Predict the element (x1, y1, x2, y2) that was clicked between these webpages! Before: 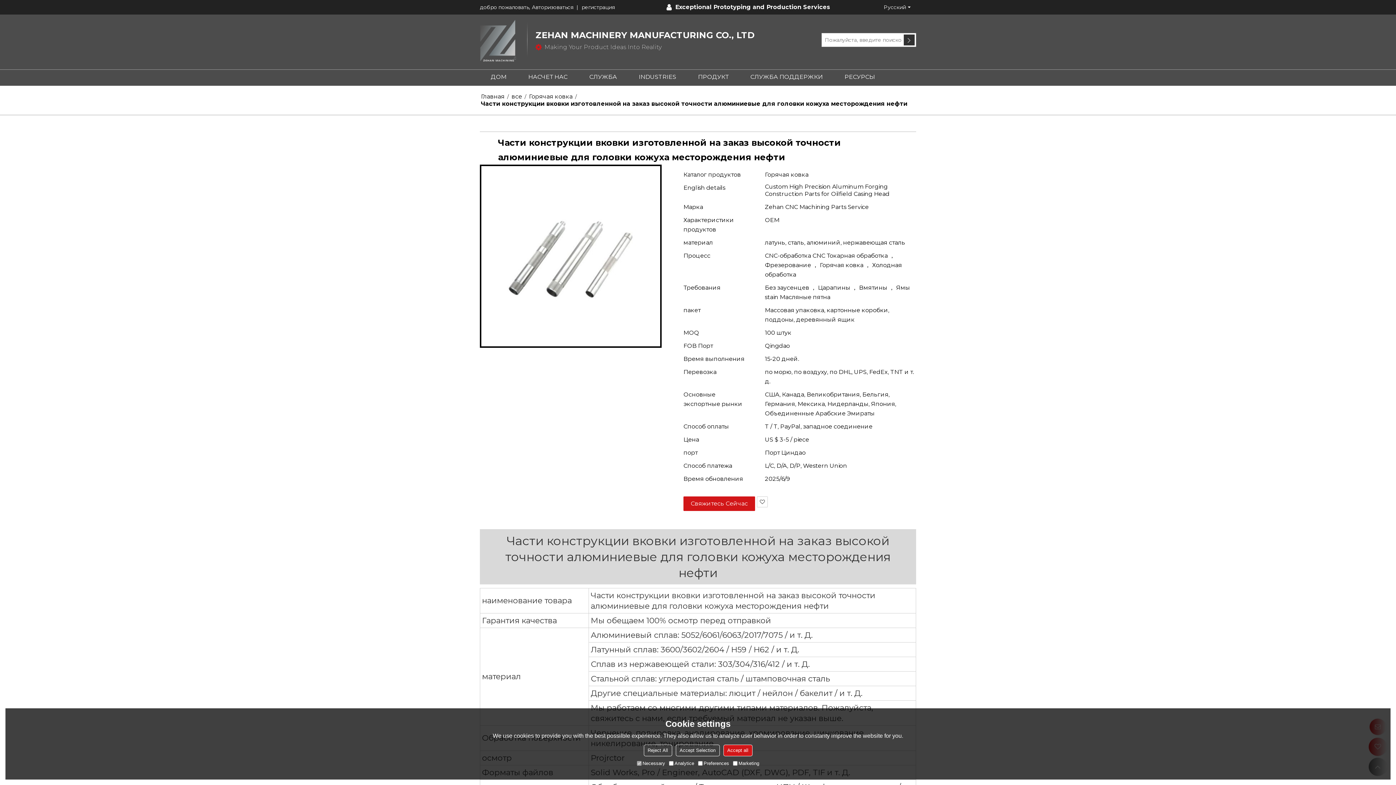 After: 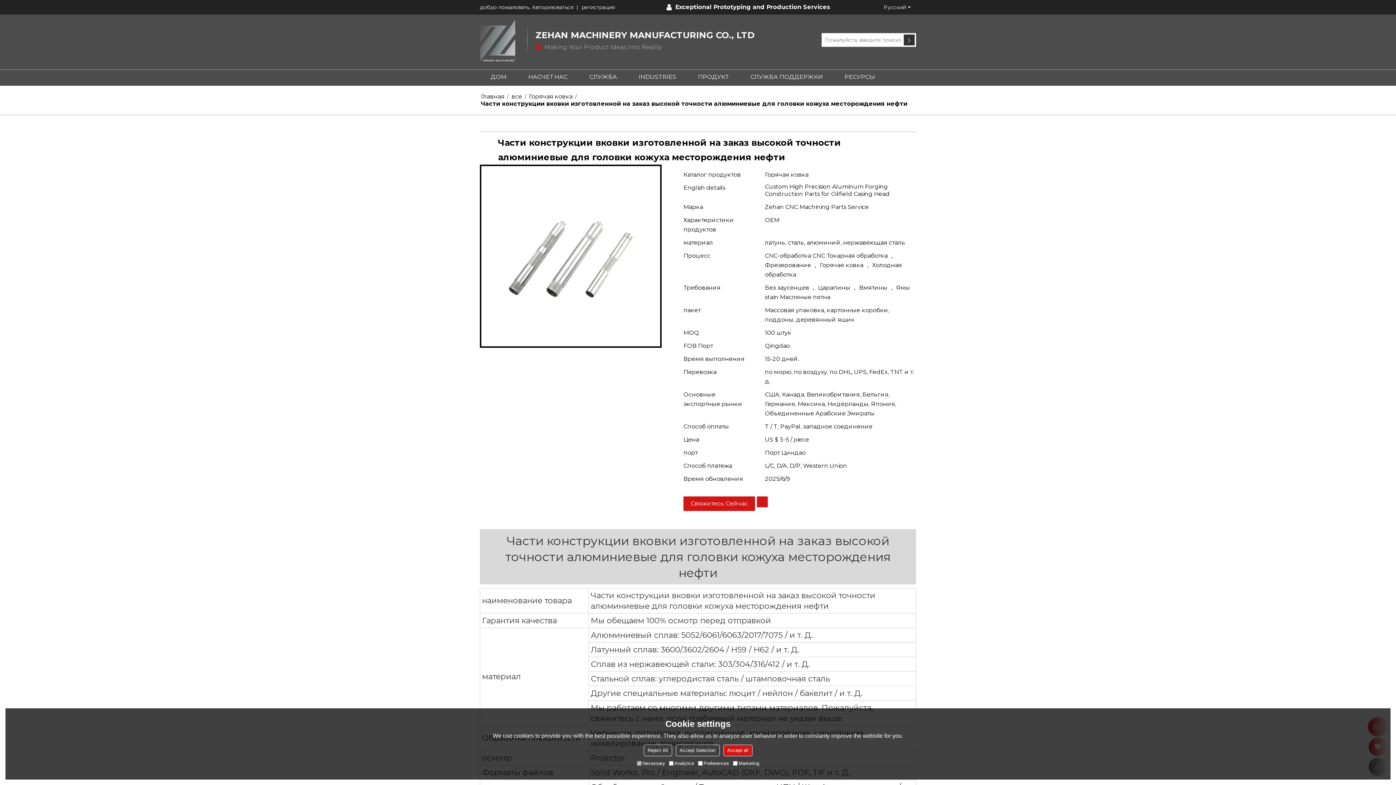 Action: bbox: (757, 496, 768, 507)